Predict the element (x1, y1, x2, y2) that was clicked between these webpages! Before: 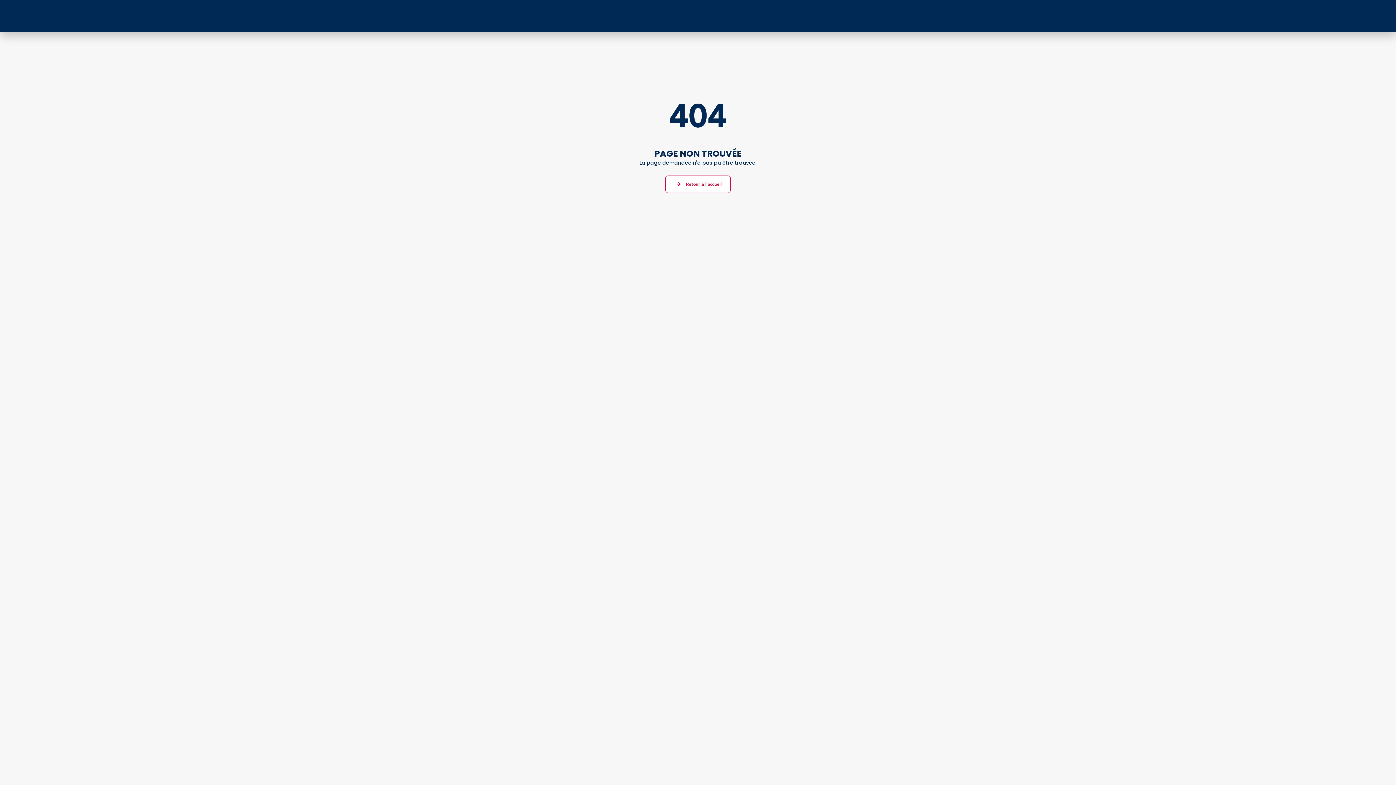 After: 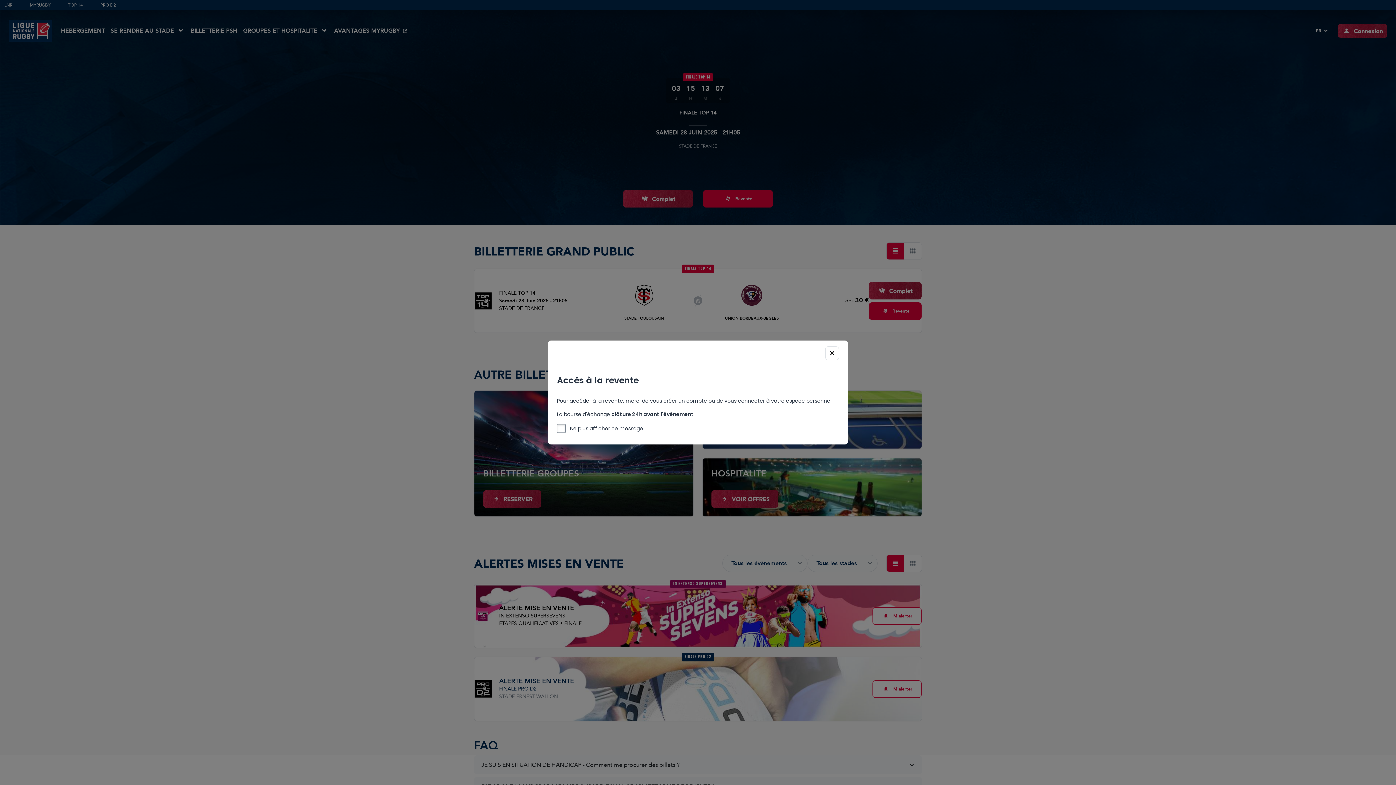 Action: bbox: (665, 175, 730, 193) label: Retour à l'accueil